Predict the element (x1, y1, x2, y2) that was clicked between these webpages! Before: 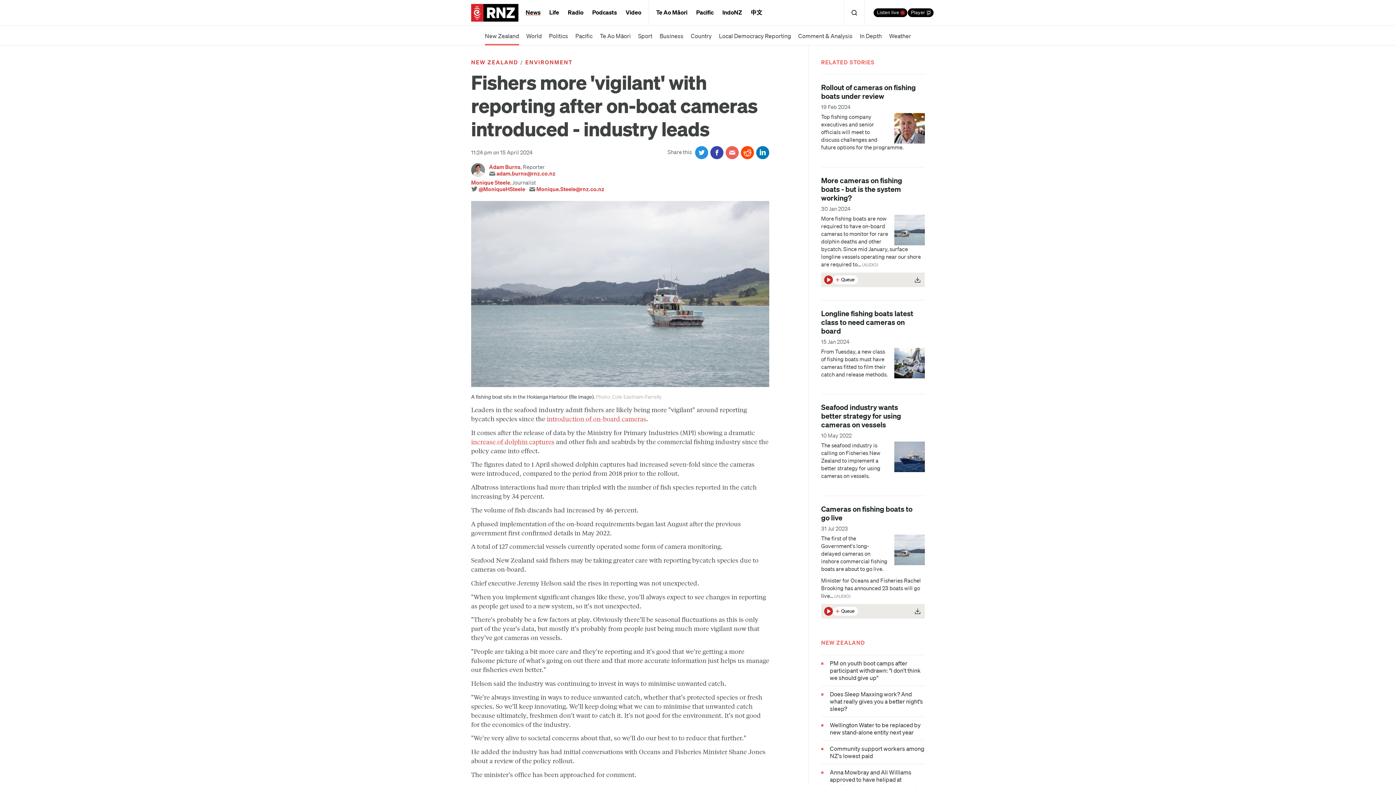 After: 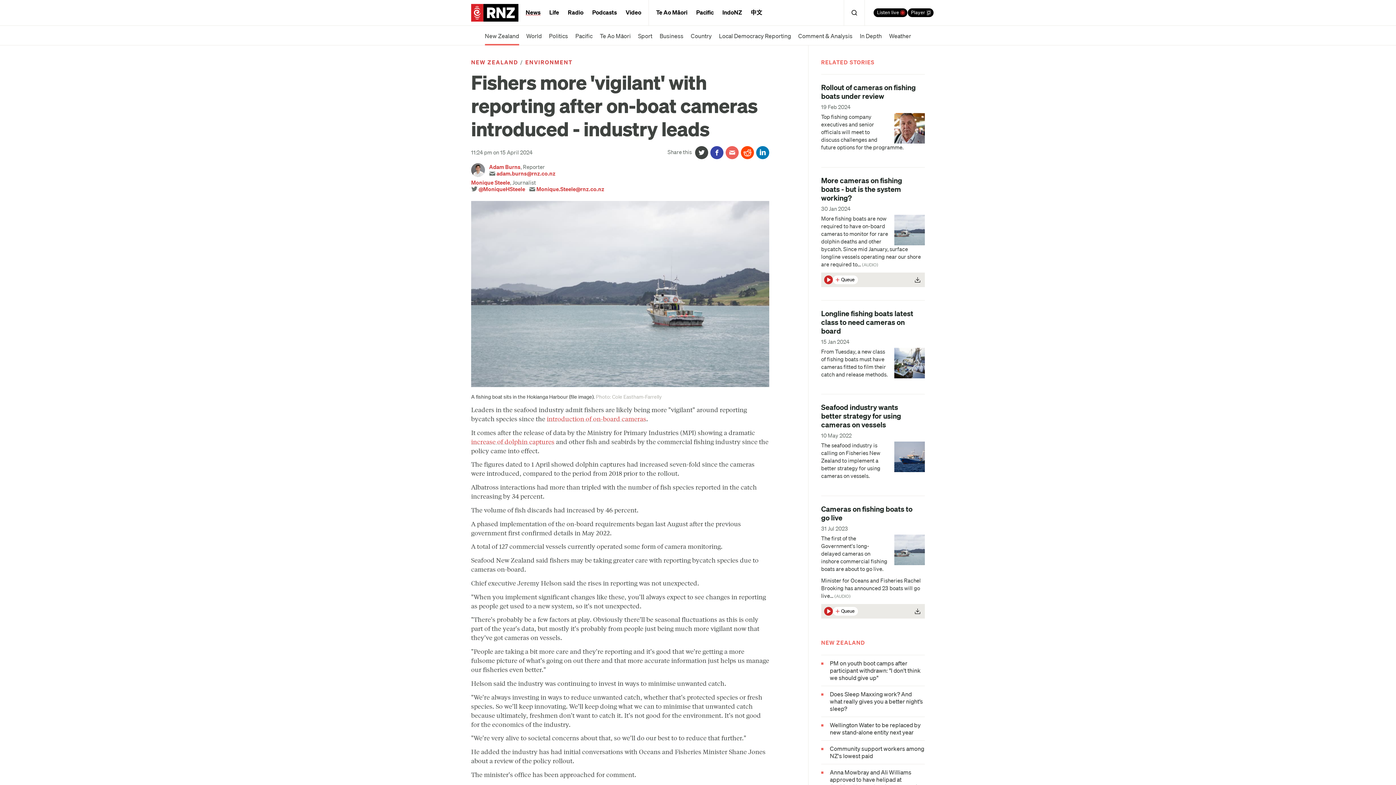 Action: bbox: (695, 146, 708, 159) label: Share on Twitter